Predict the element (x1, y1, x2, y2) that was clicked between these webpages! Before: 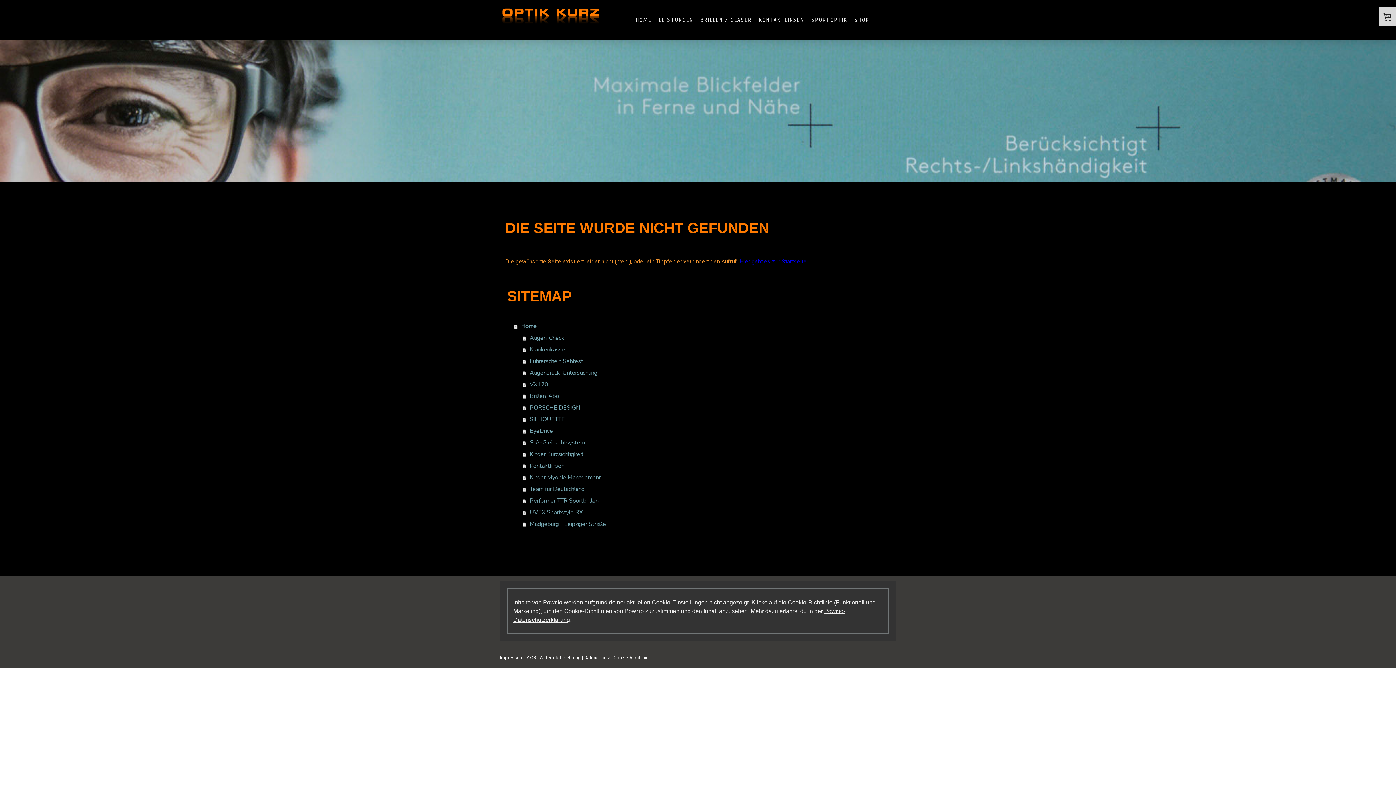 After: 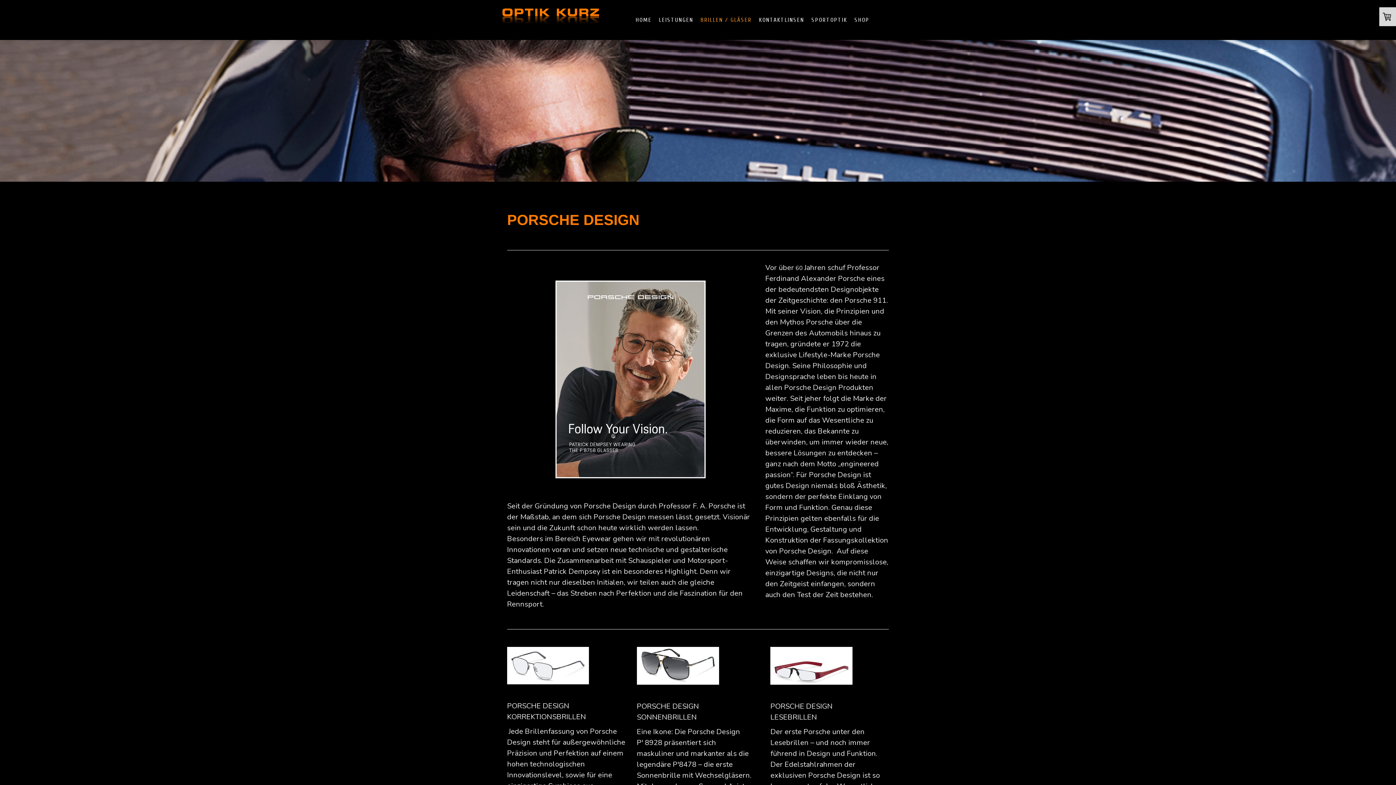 Action: label: PORSCHE DESIGN bbox: (522, 402, 890, 413)